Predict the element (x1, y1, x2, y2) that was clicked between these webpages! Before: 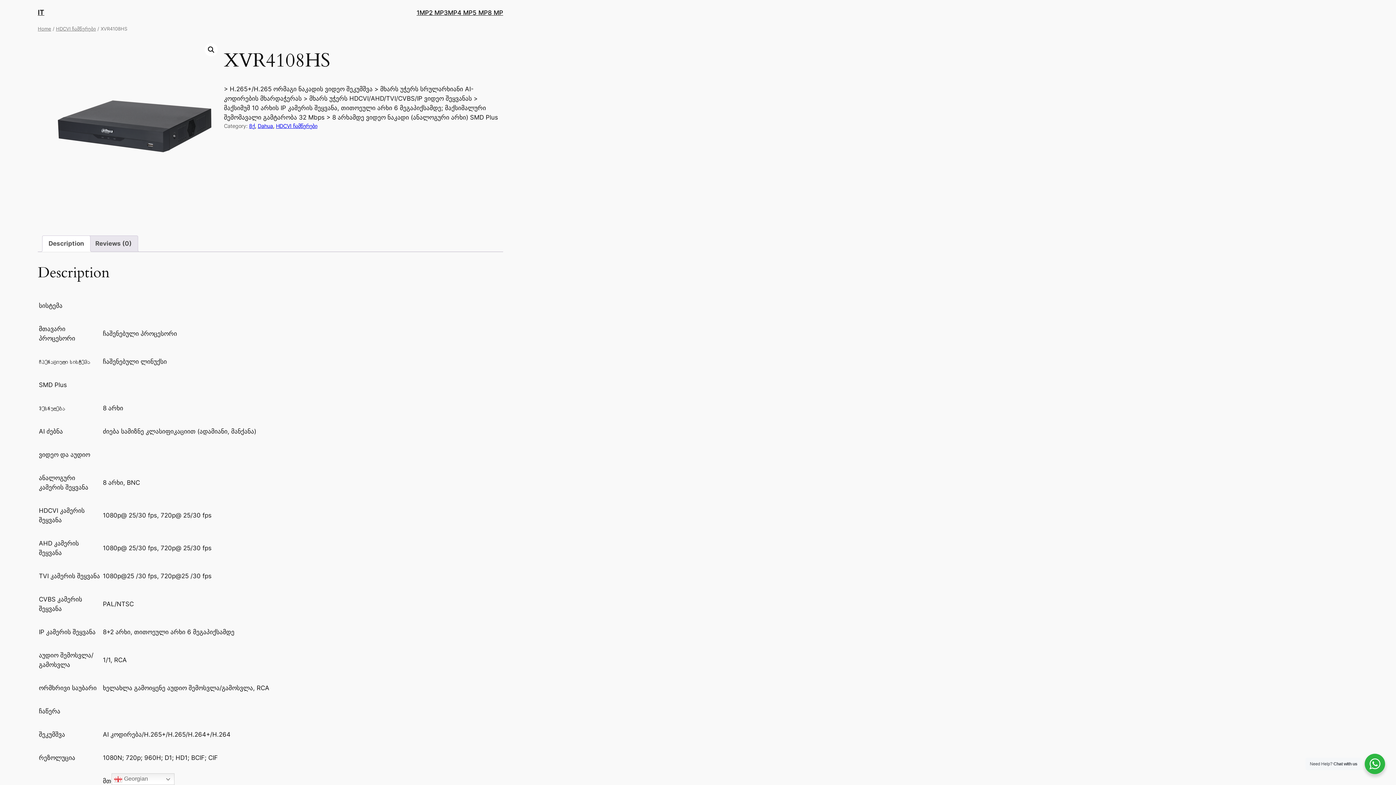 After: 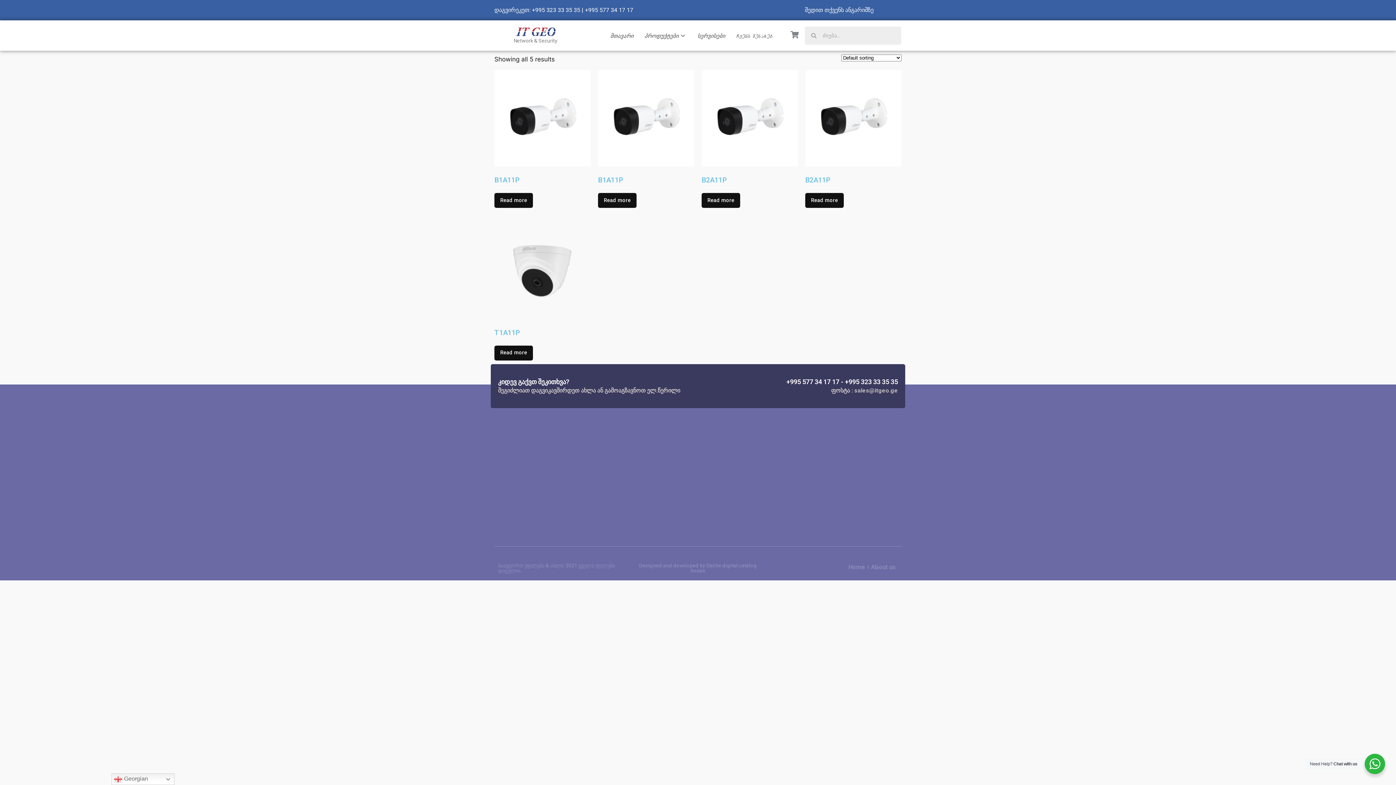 Action: label: 1MP bbox: (416, 7, 429, 17)